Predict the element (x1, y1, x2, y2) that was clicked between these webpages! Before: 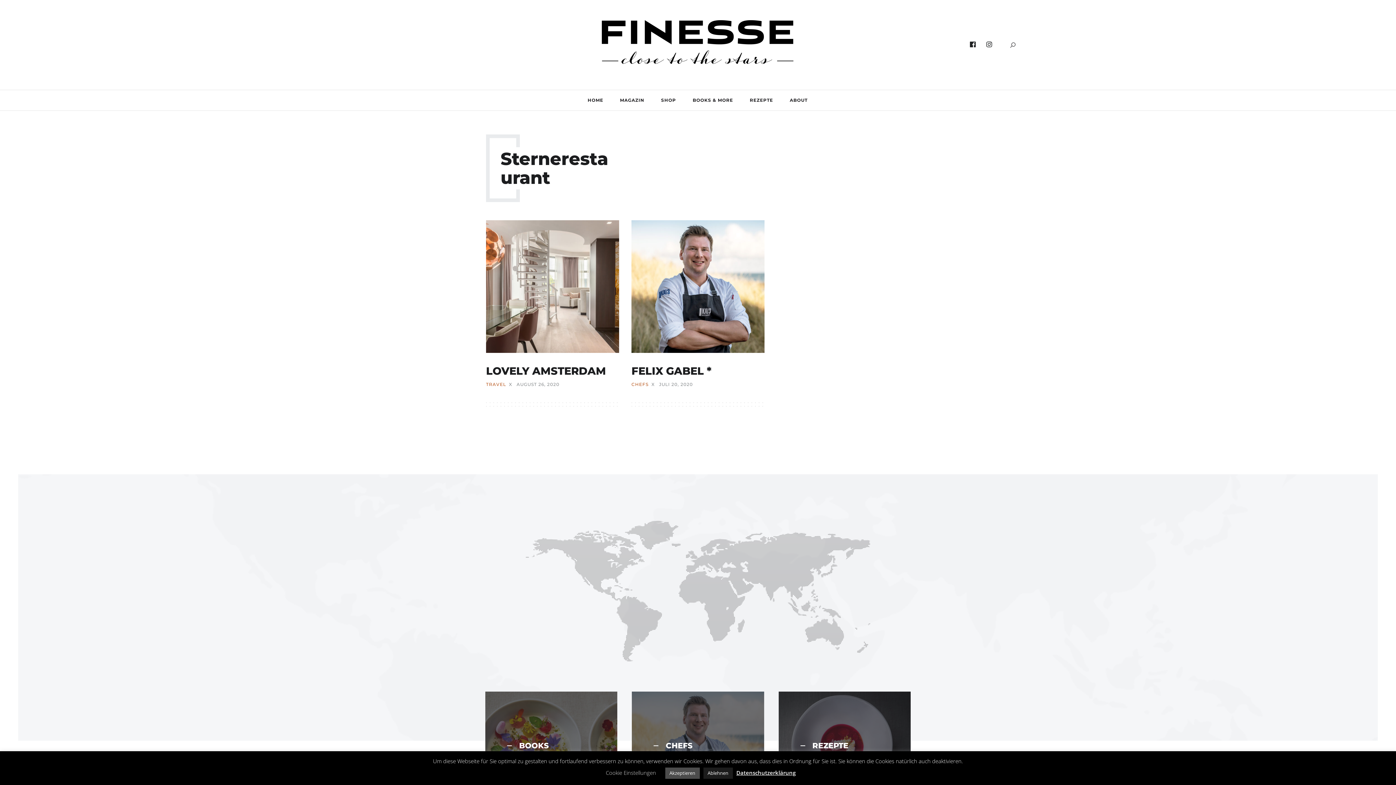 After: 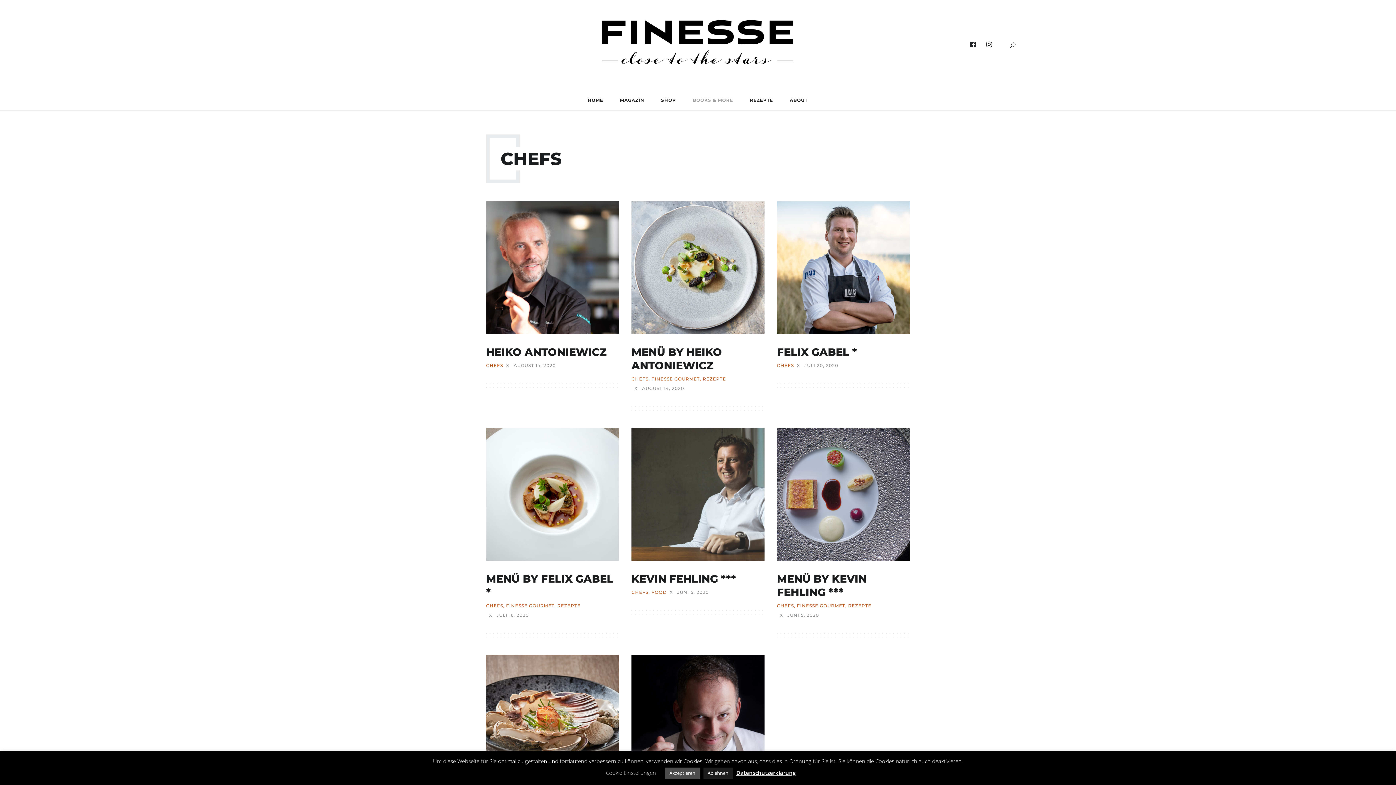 Action: bbox: (631, 382, 648, 387) label: CHEFS